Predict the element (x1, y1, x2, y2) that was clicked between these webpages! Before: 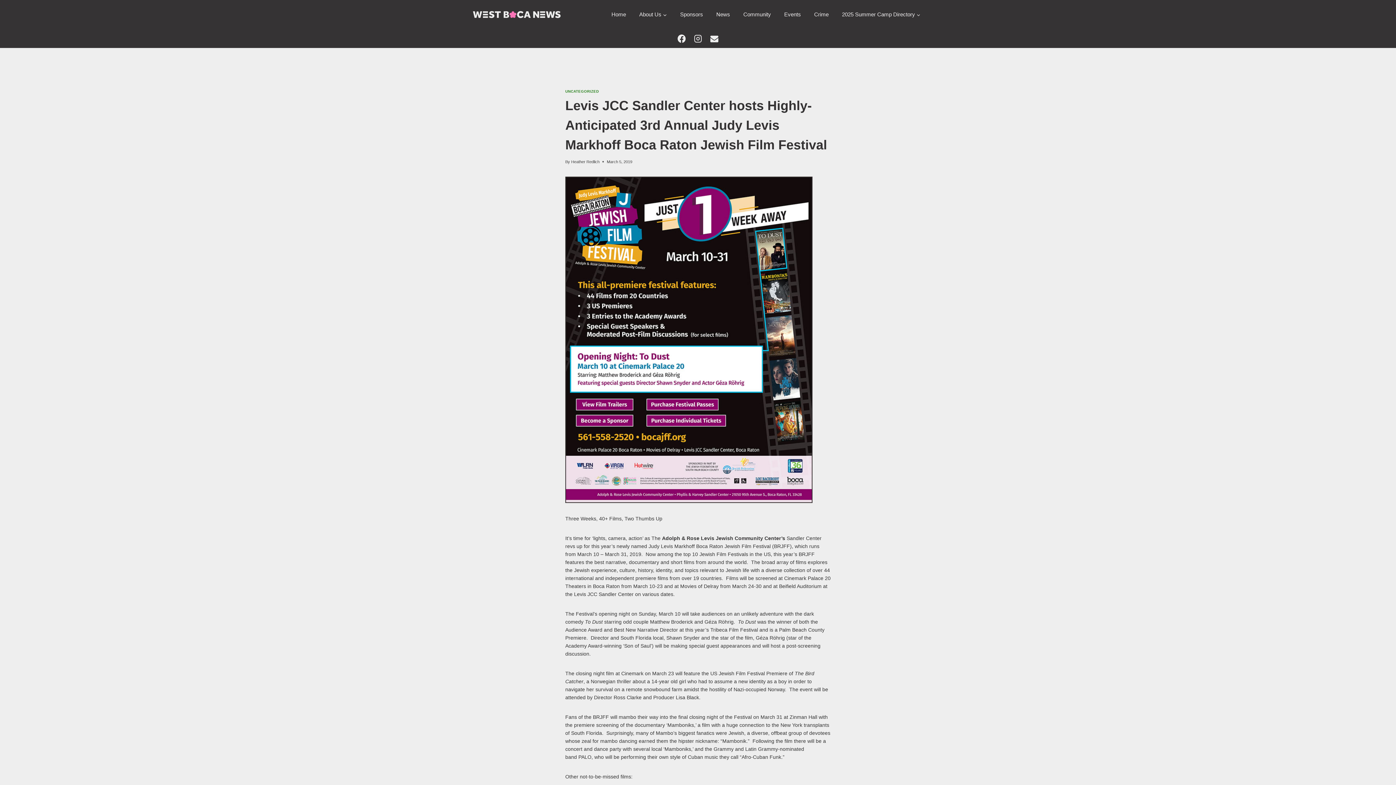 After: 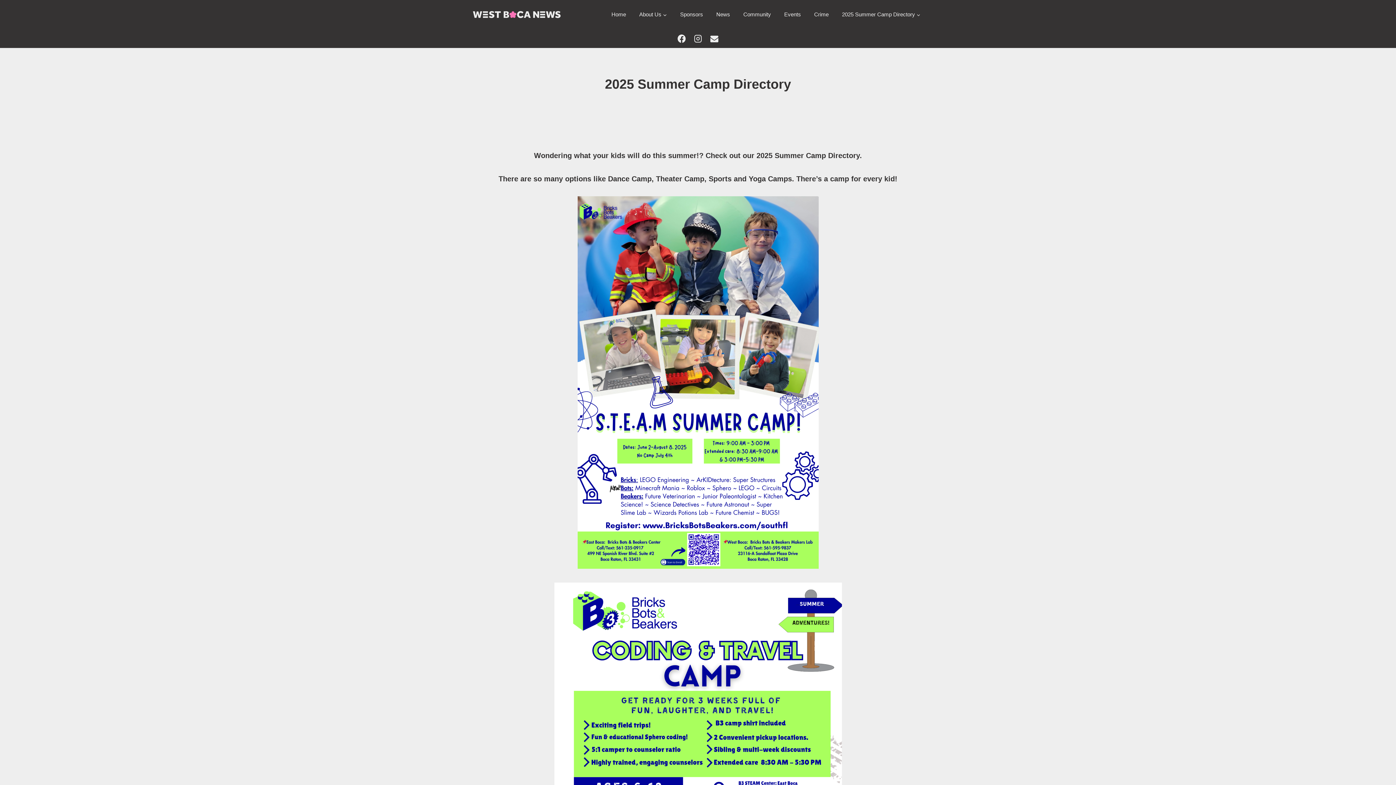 Action: bbox: (838, 6, 923, 22) label: 2025 Summer Camp Directory